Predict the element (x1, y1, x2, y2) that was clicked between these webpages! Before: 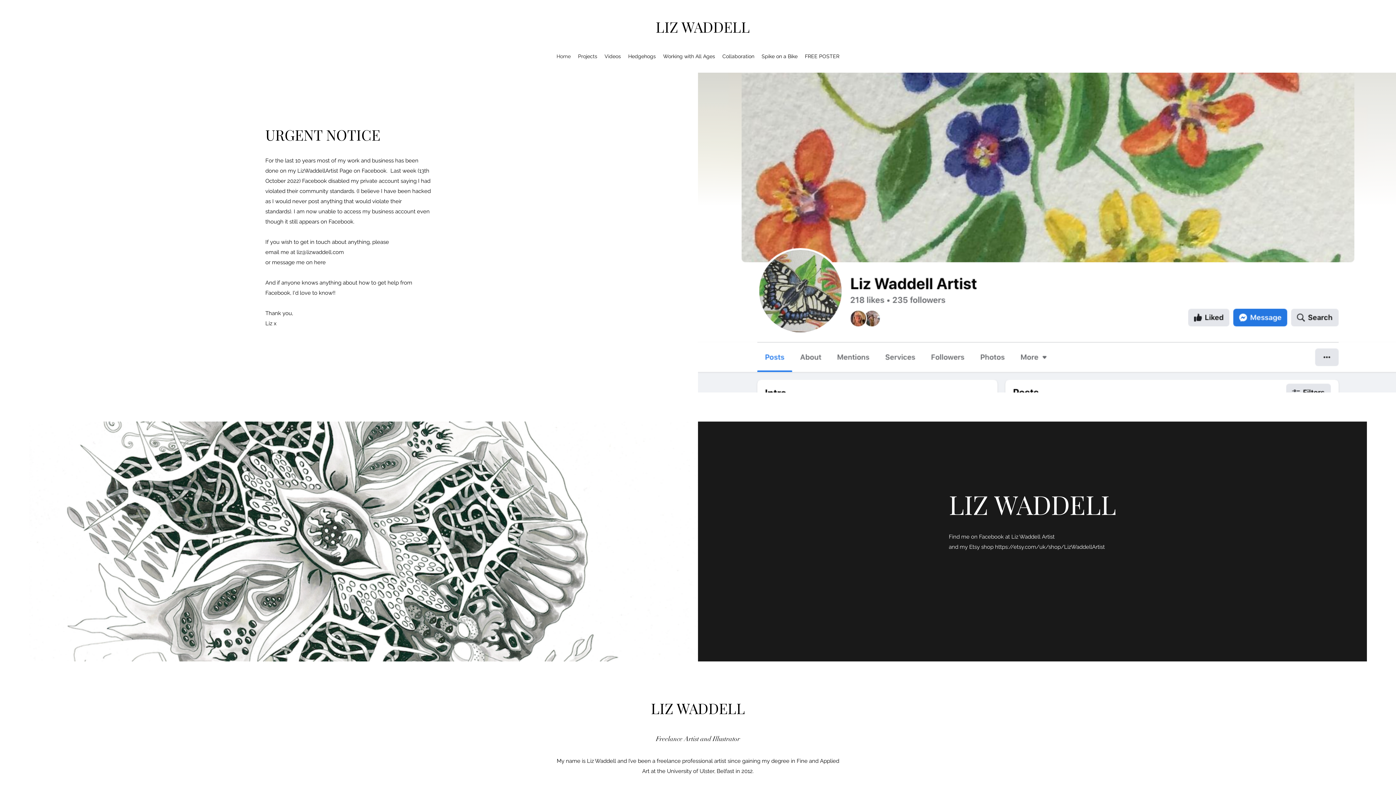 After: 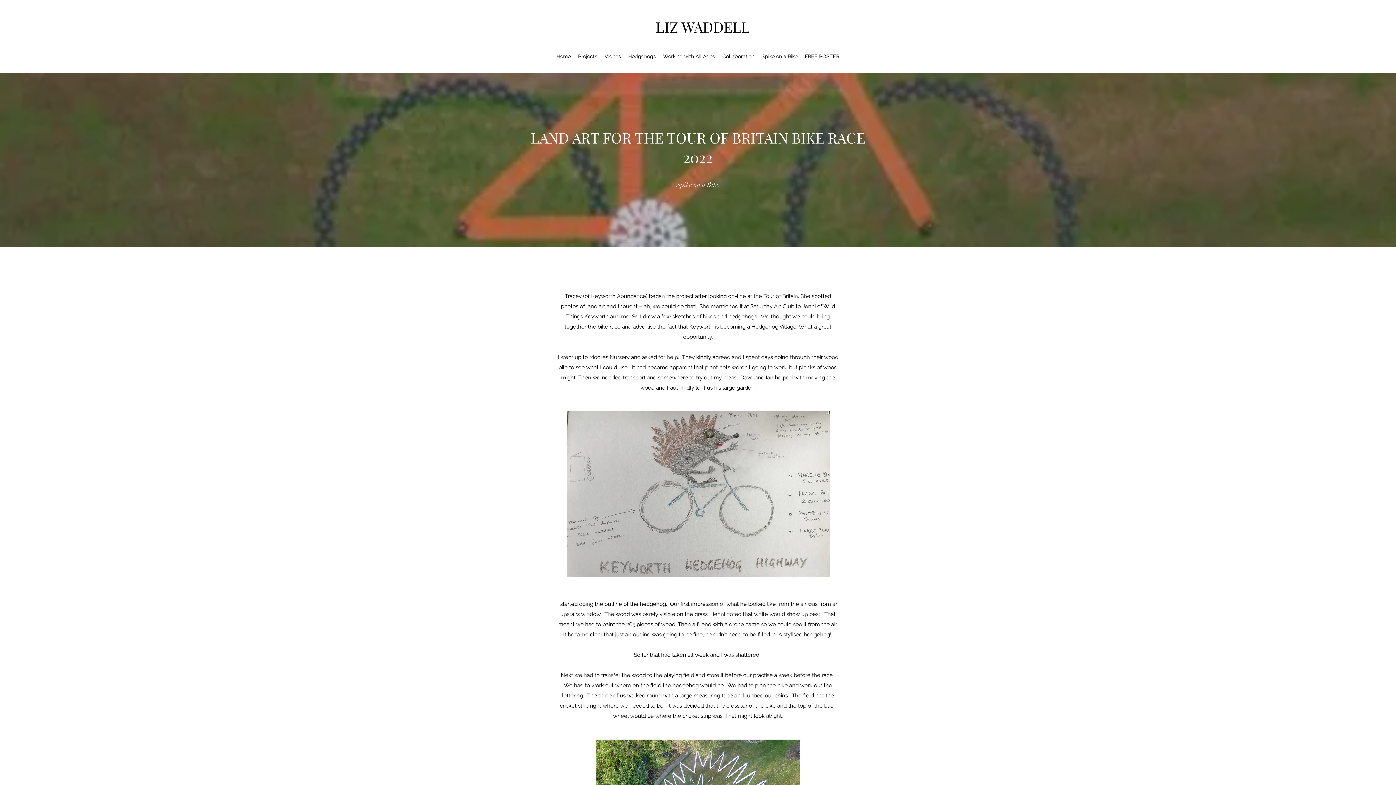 Action: label: Spike on a Bike bbox: (758, 50, 801, 61)